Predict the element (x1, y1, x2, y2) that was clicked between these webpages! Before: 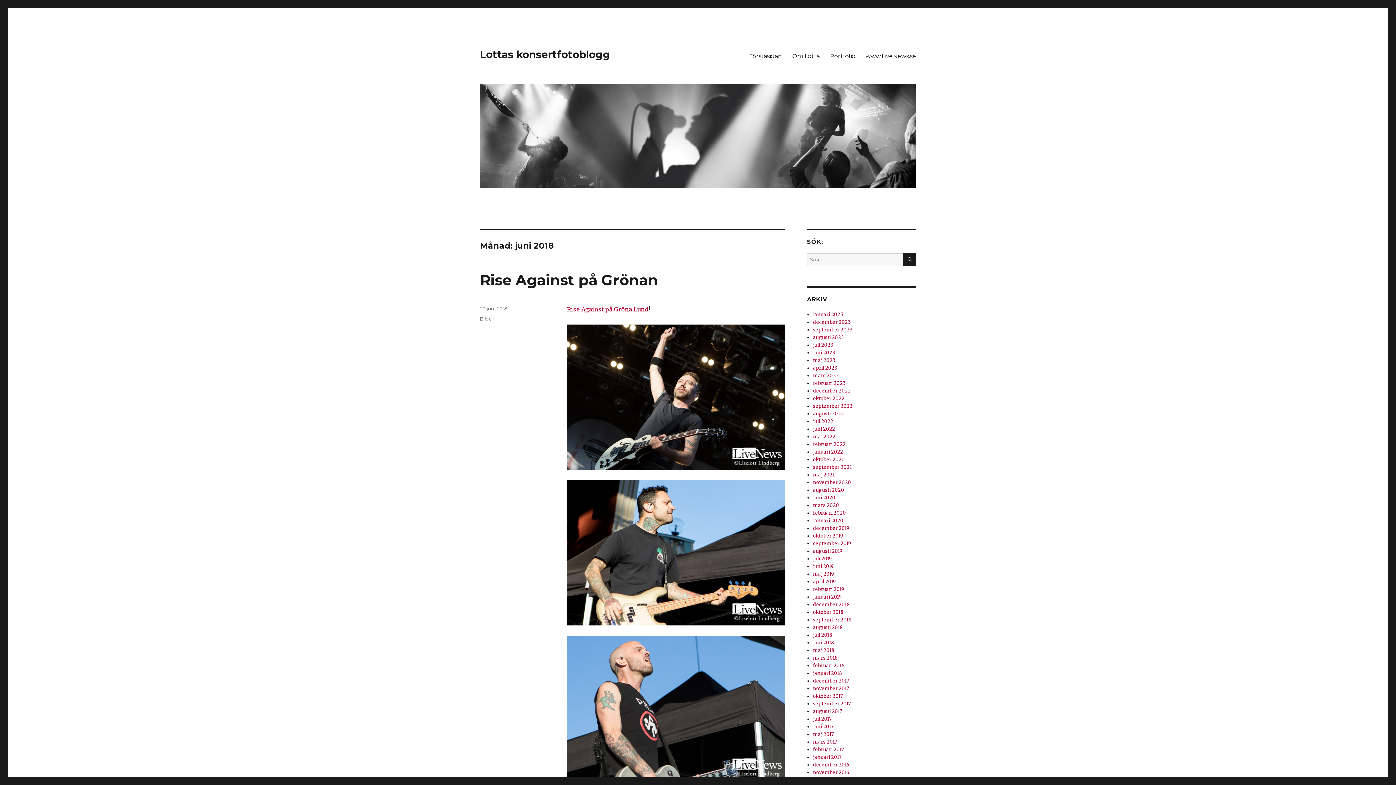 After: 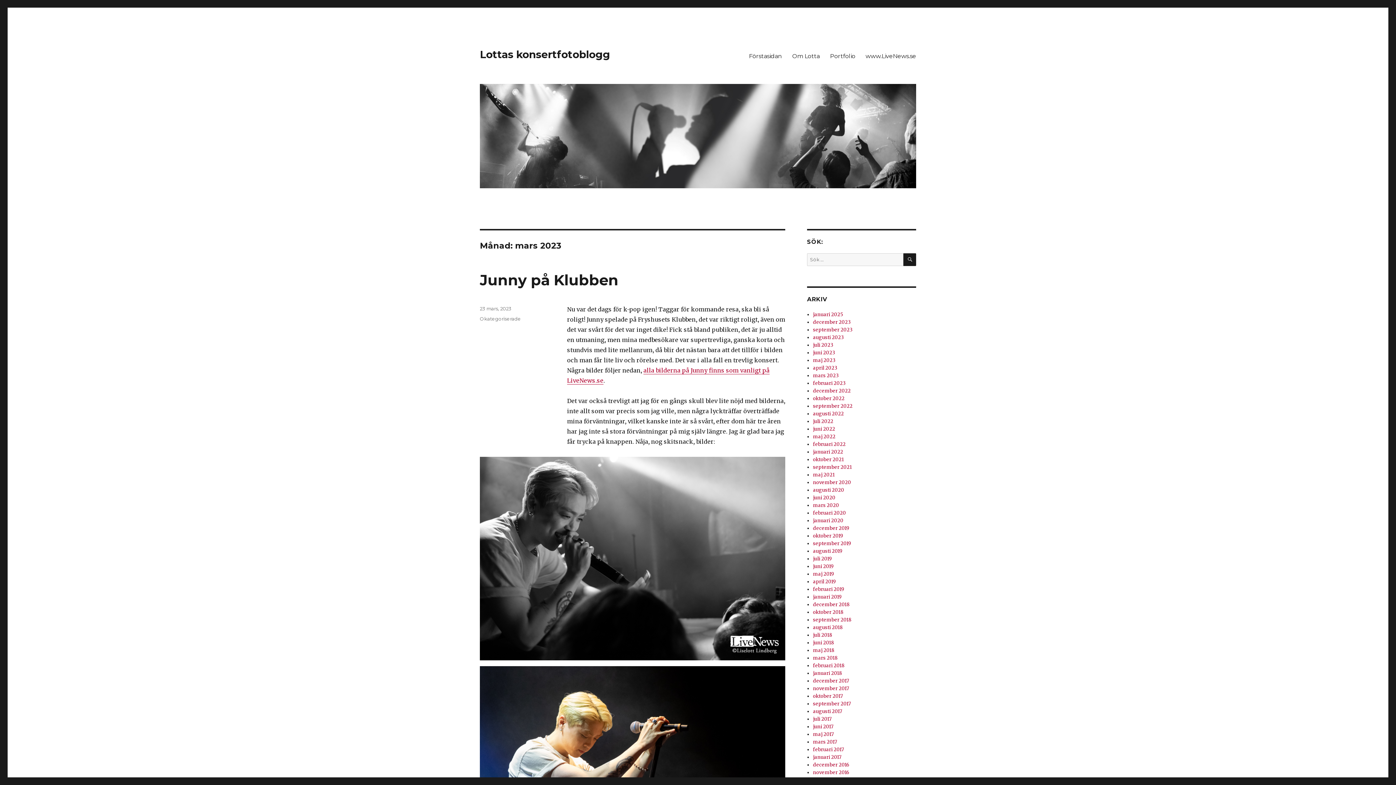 Action: bbox: (813, 372, 839, 378) label: mars 2023